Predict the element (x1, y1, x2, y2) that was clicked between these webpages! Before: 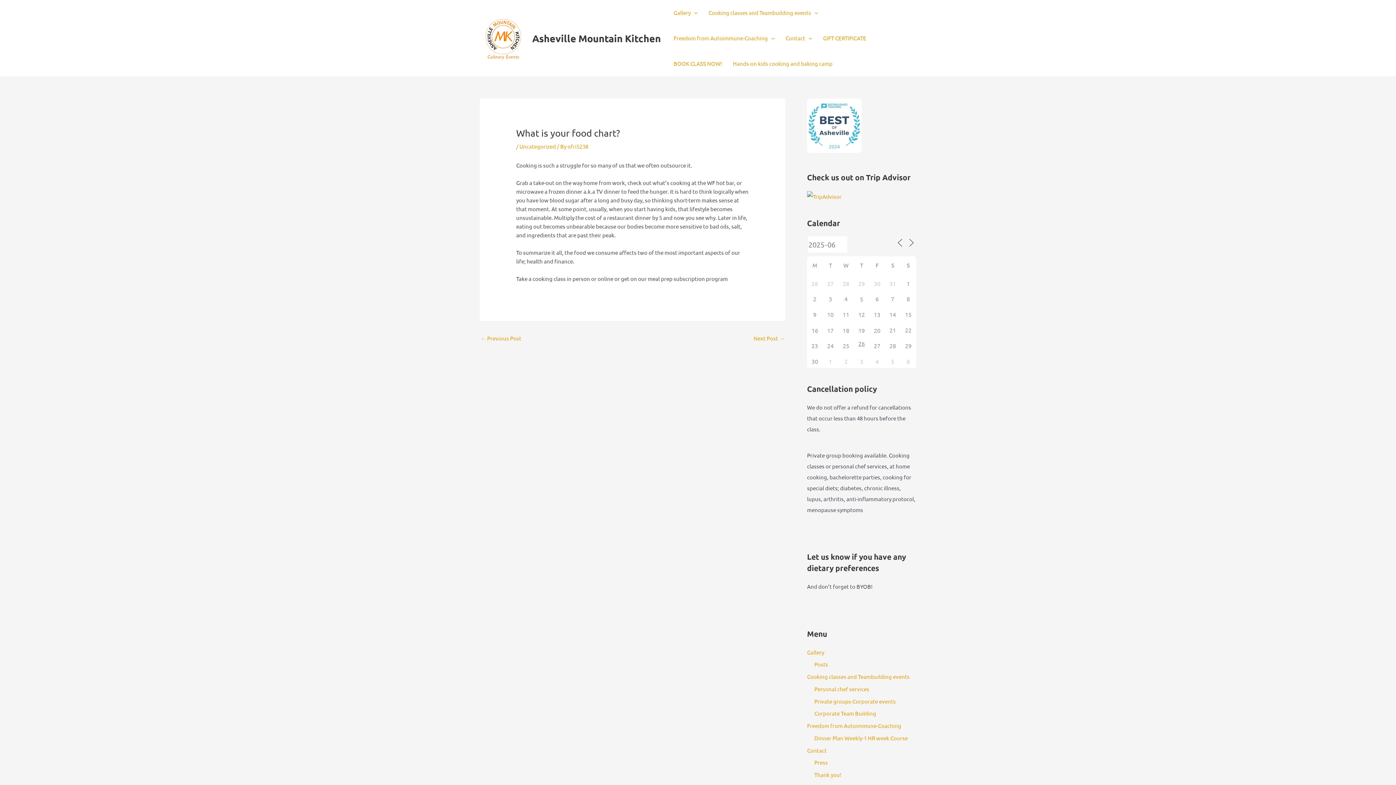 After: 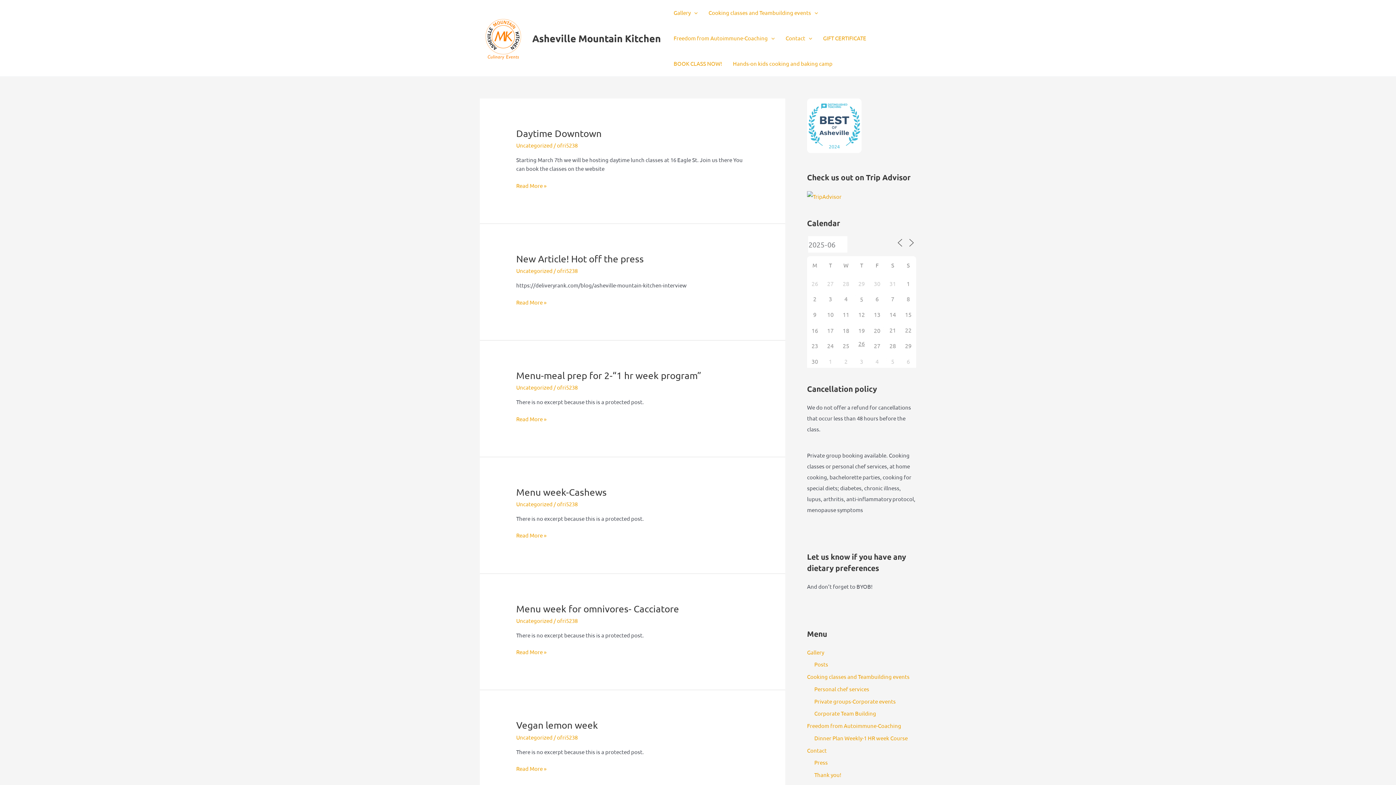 Action: bbox: (814, 661, 828, 668) label: Posts